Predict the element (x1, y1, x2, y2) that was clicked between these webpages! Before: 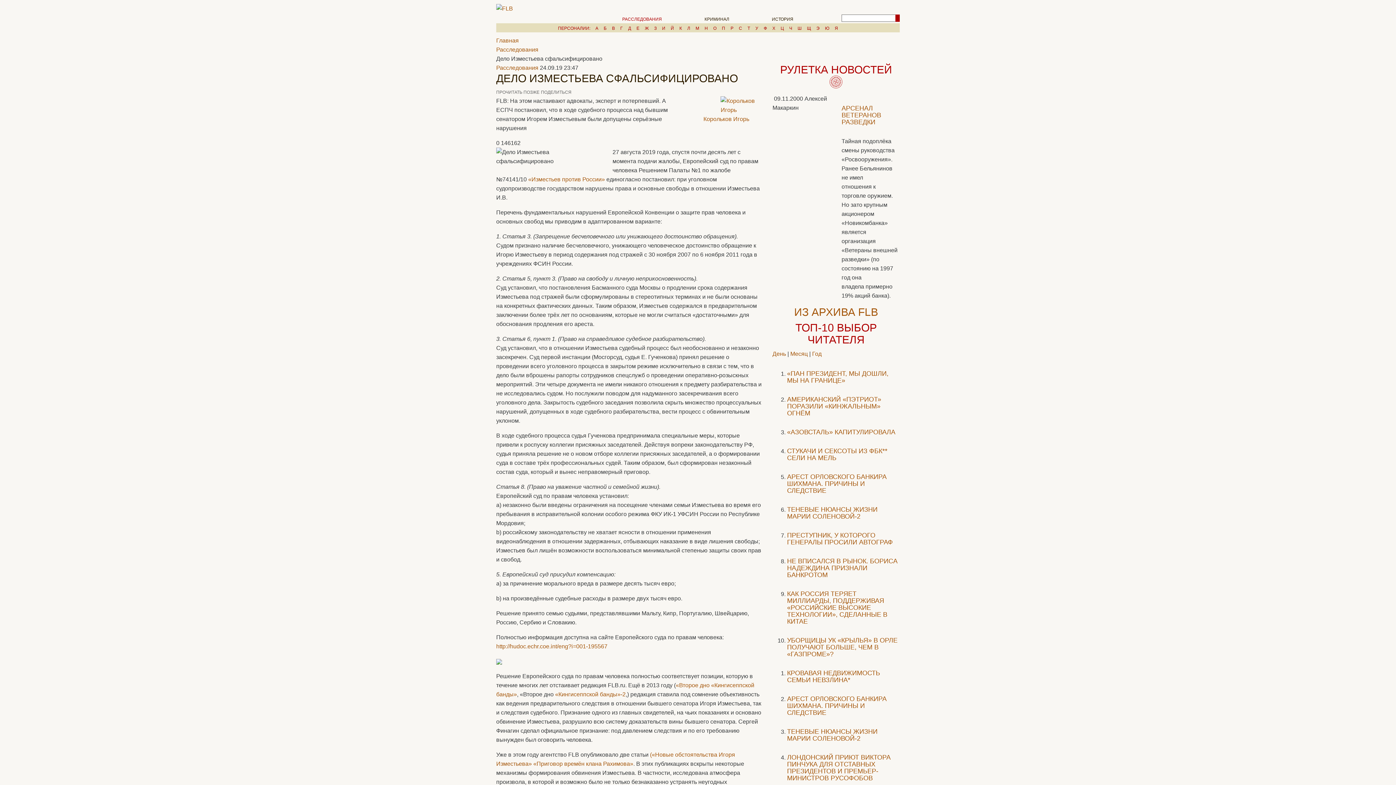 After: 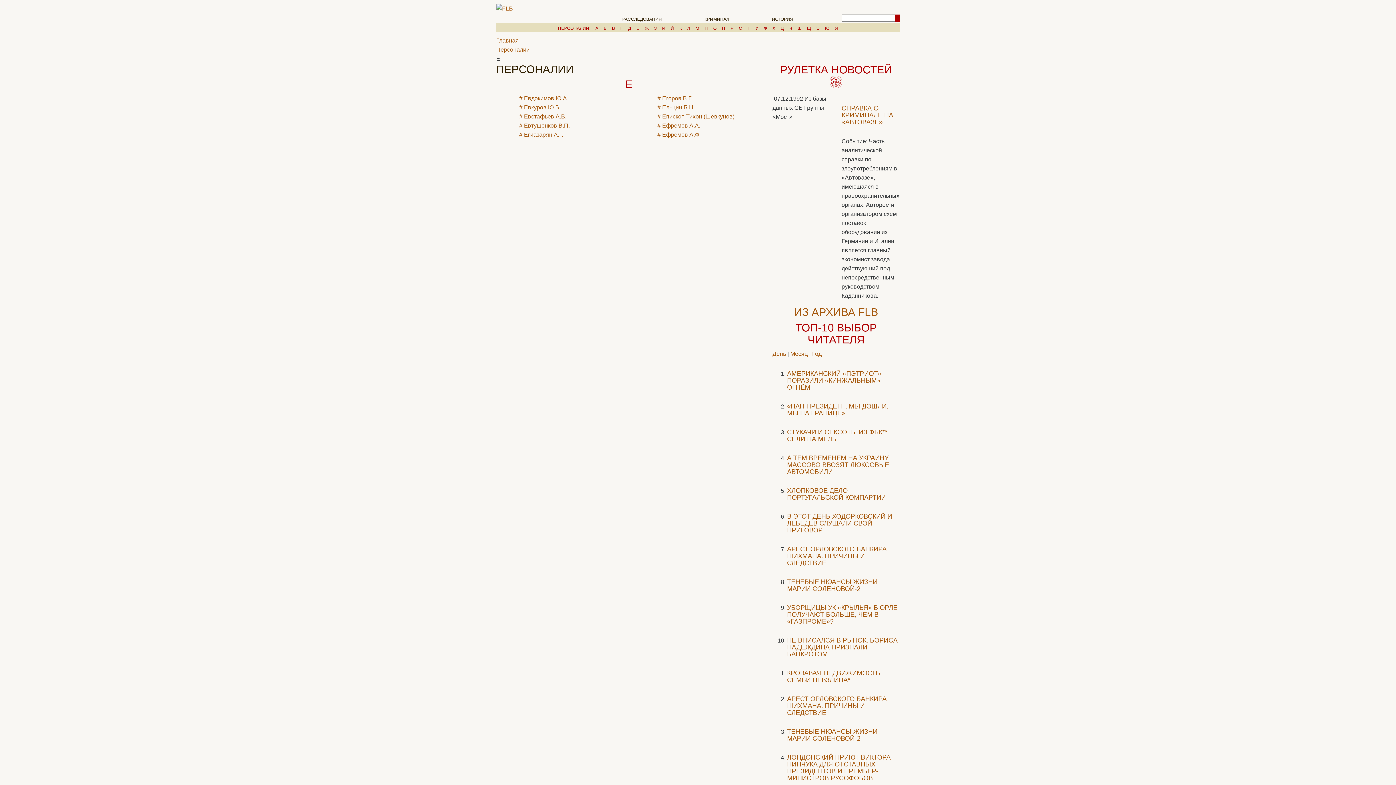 Action: bbox: (636, 25, 639, 32) label: Е